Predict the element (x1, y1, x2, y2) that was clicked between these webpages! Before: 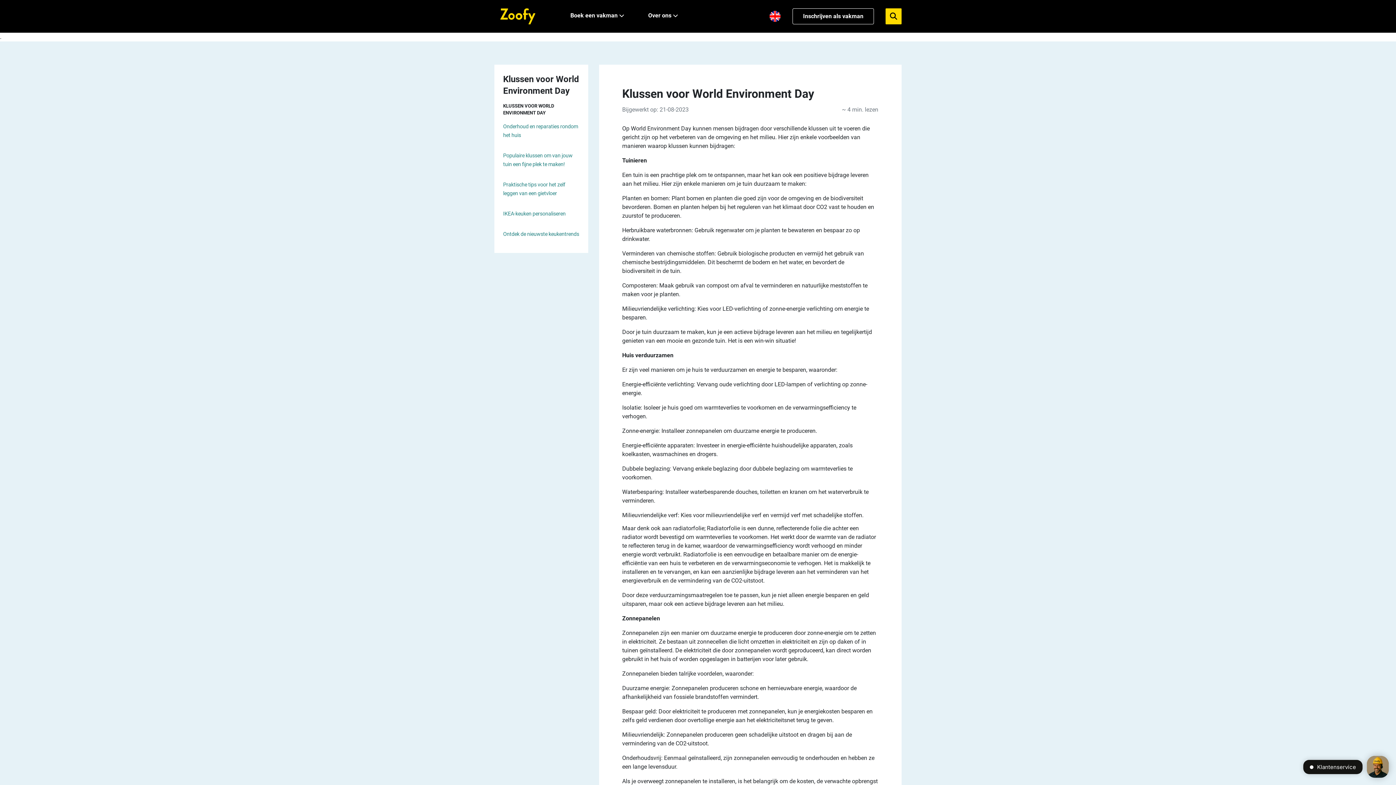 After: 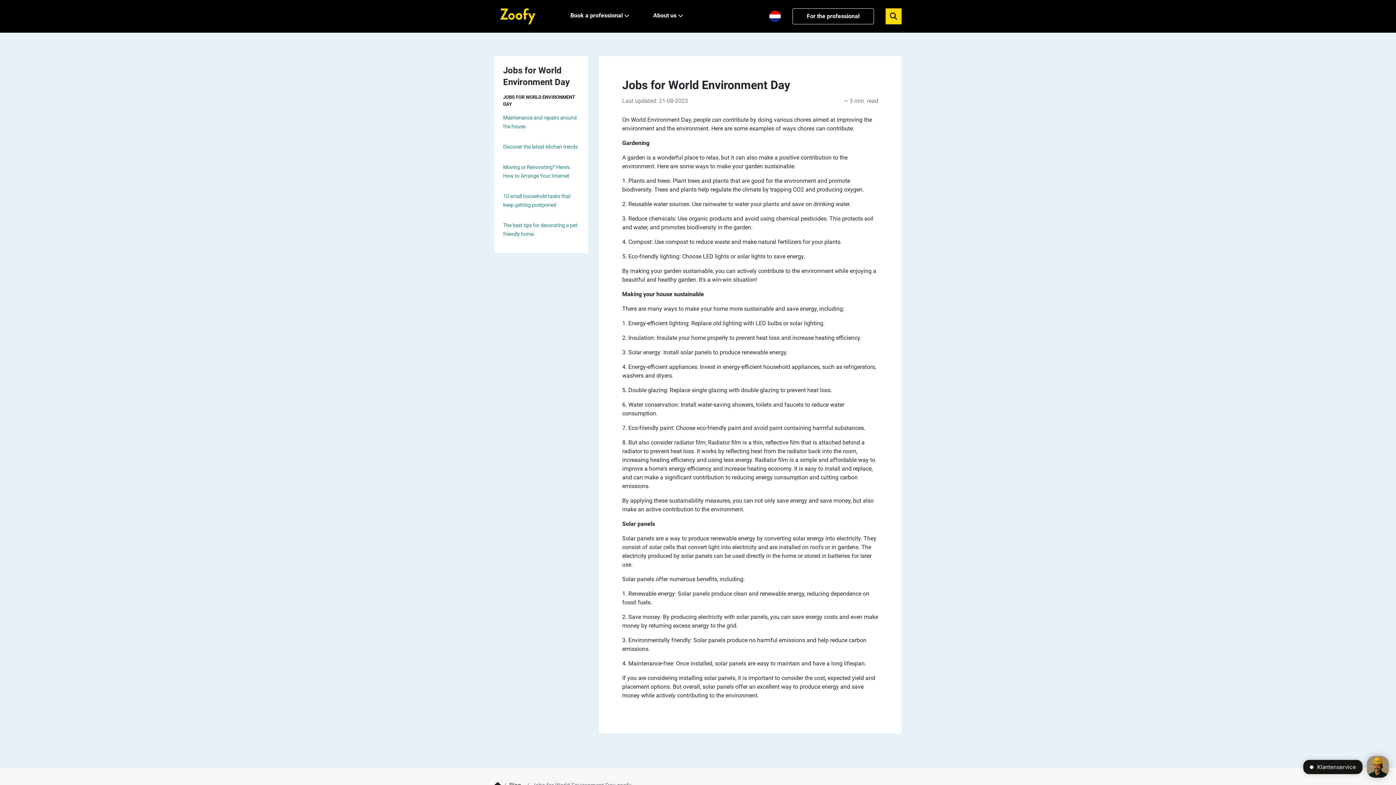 Action: bbox: (769, 10, 781, 22)